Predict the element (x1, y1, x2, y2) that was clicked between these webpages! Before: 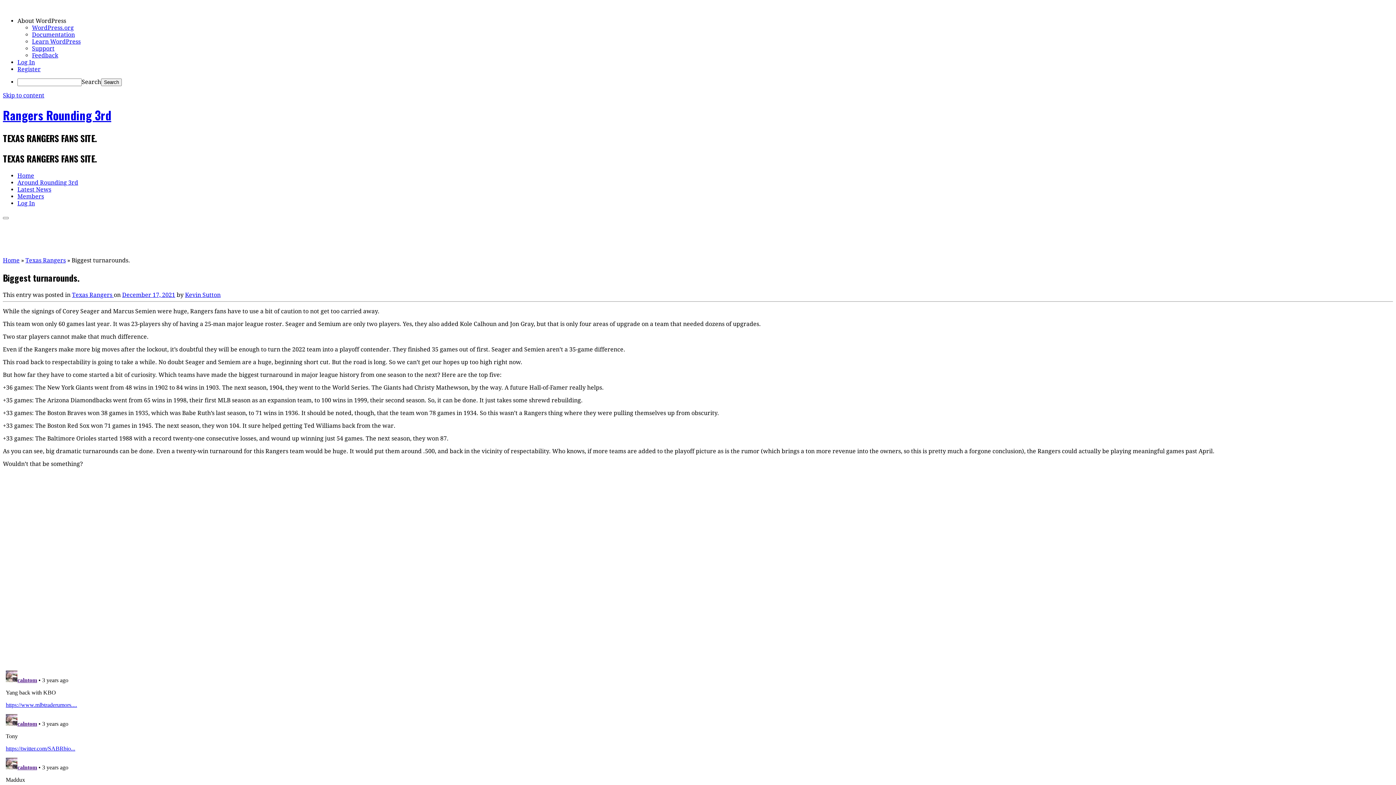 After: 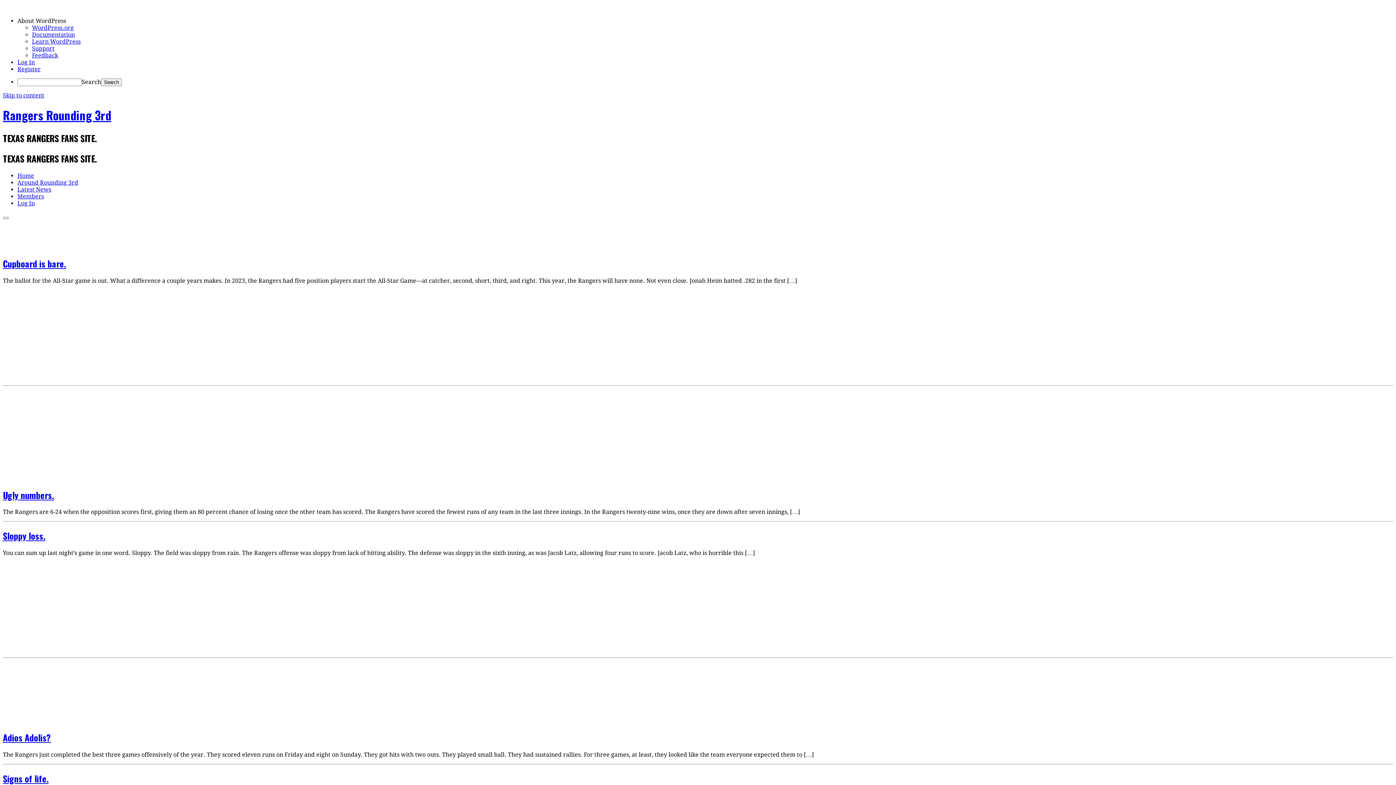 Action: label: Rangers Rounding 3rd bbox: (2, 106, 111, 123)